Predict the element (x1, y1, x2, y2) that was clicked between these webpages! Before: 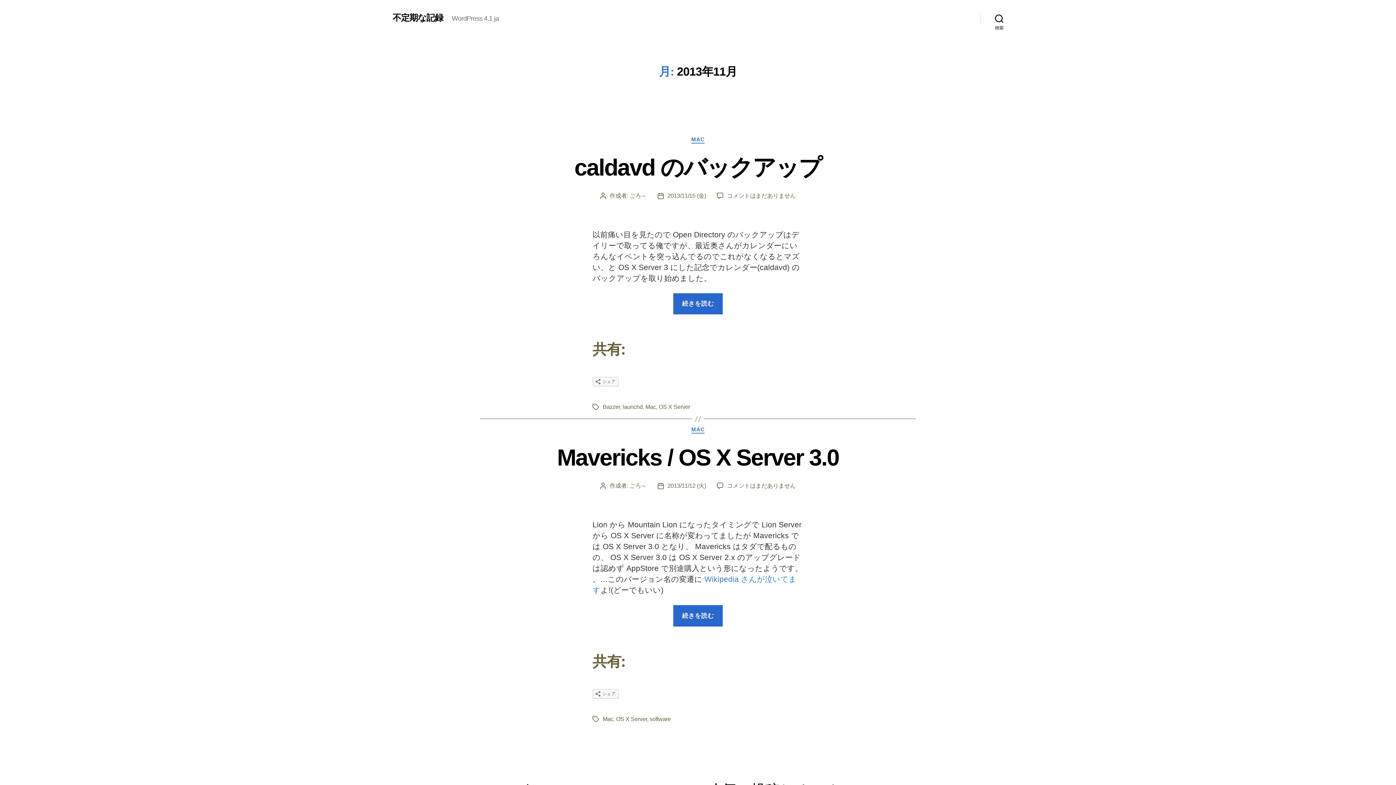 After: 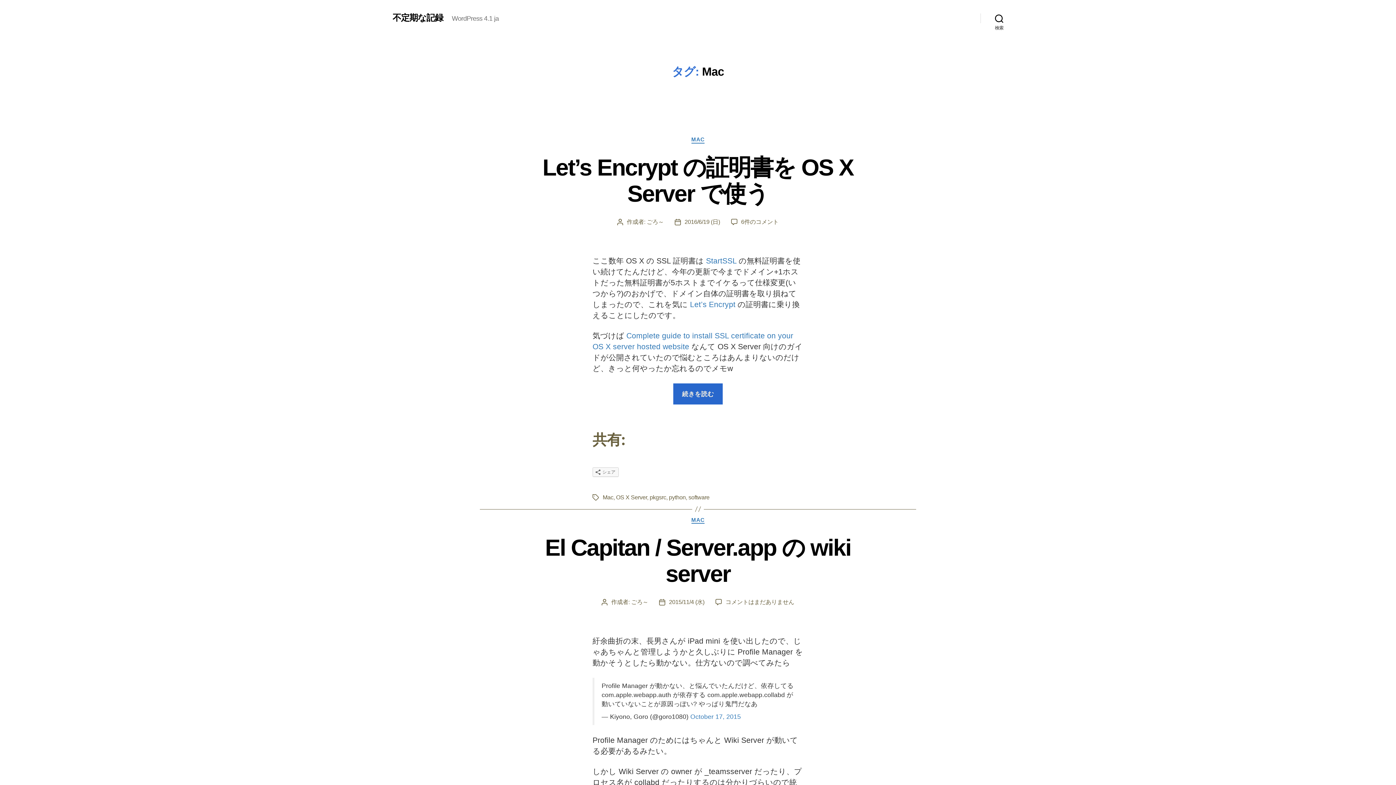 Action: label: Mac bbox: (645, 404, 656, 410)